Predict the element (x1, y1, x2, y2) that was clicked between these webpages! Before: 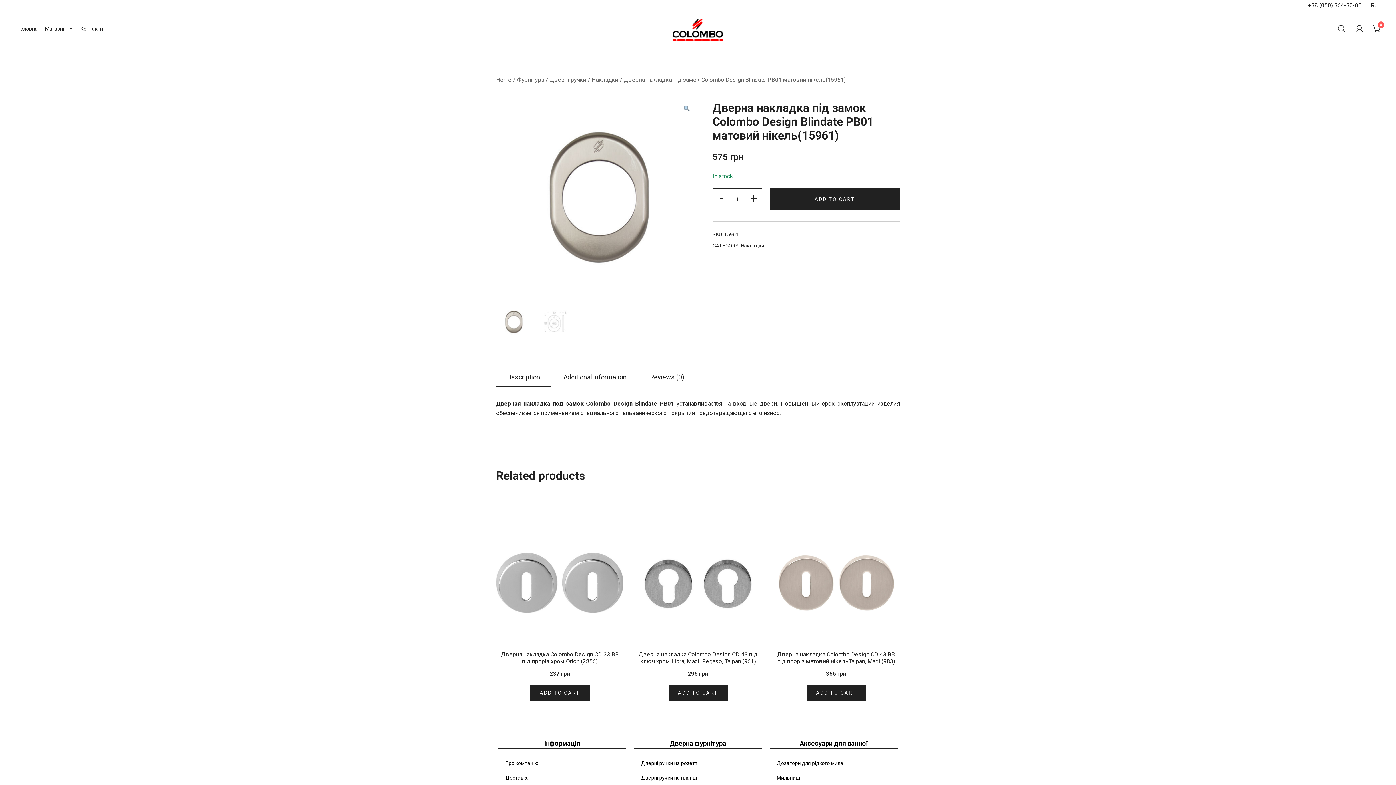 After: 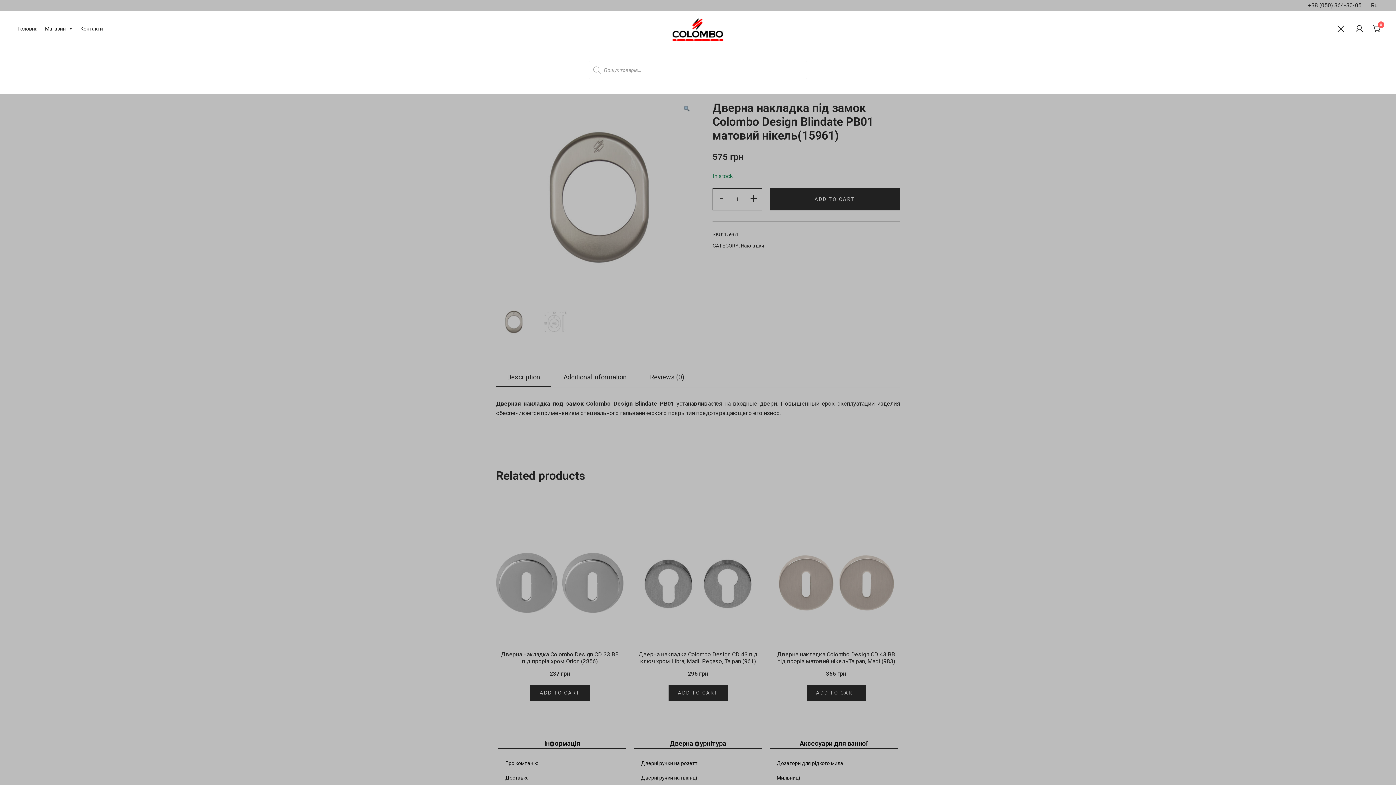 Action: bbox: (1337, 24, 1346, 33)